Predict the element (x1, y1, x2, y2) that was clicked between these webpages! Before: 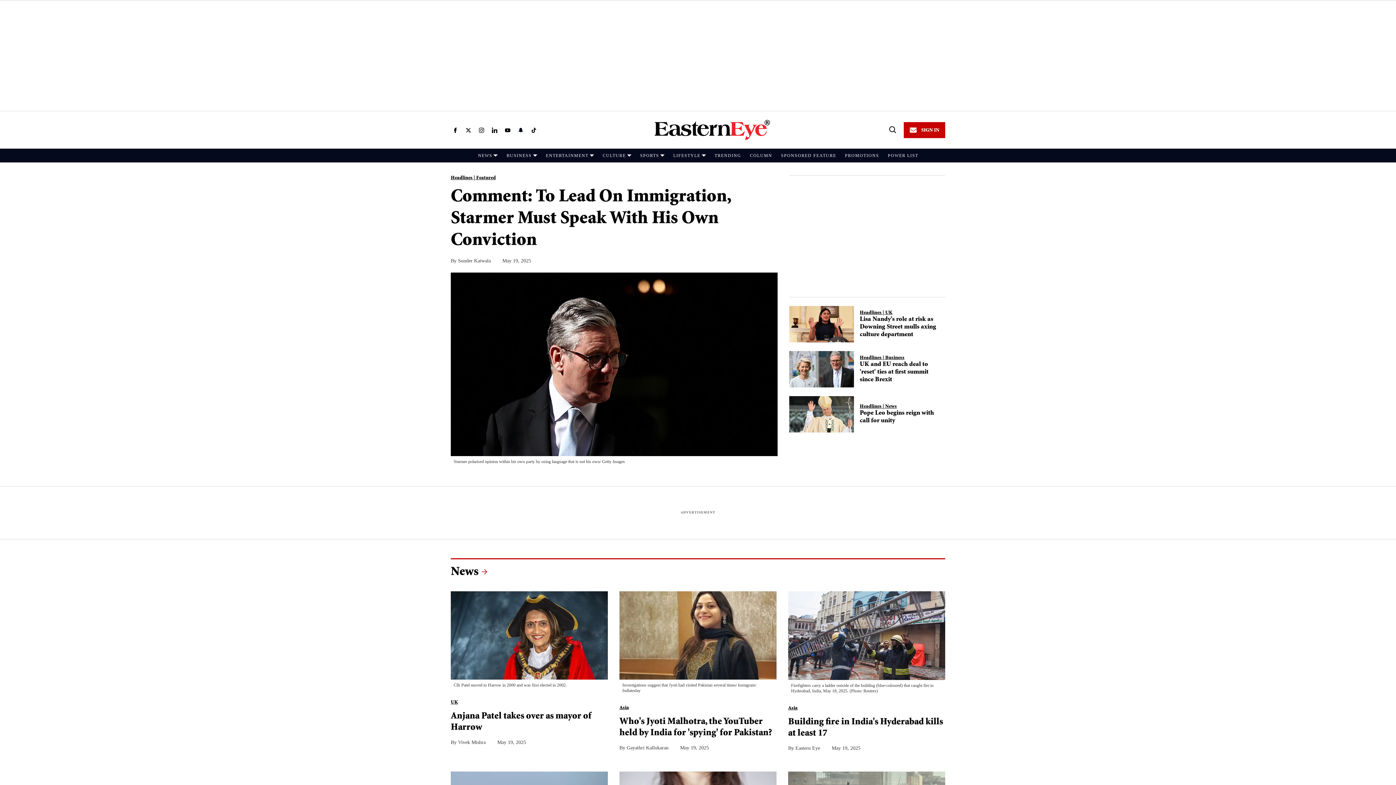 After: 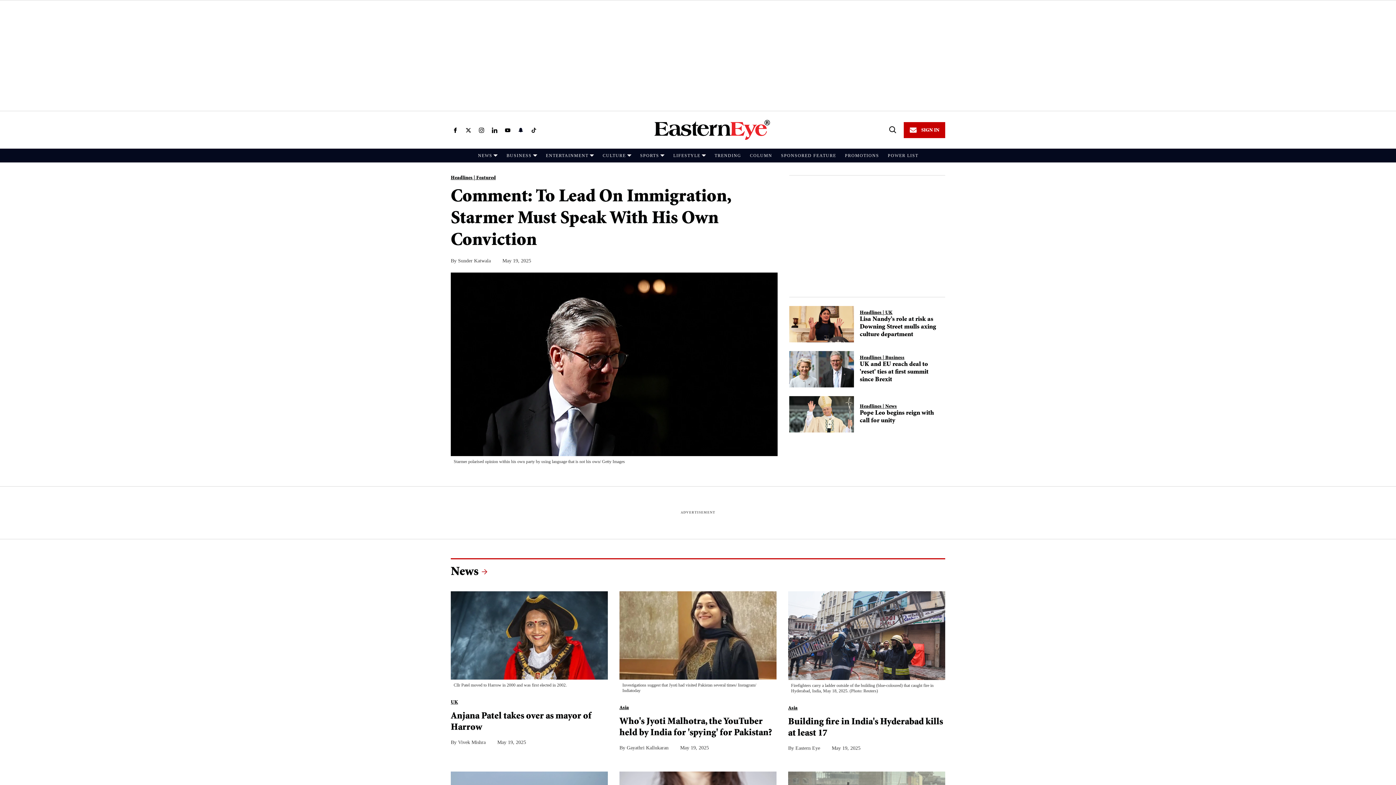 Action: bbox: (529, 125, 538, 134) label: Open tiktok